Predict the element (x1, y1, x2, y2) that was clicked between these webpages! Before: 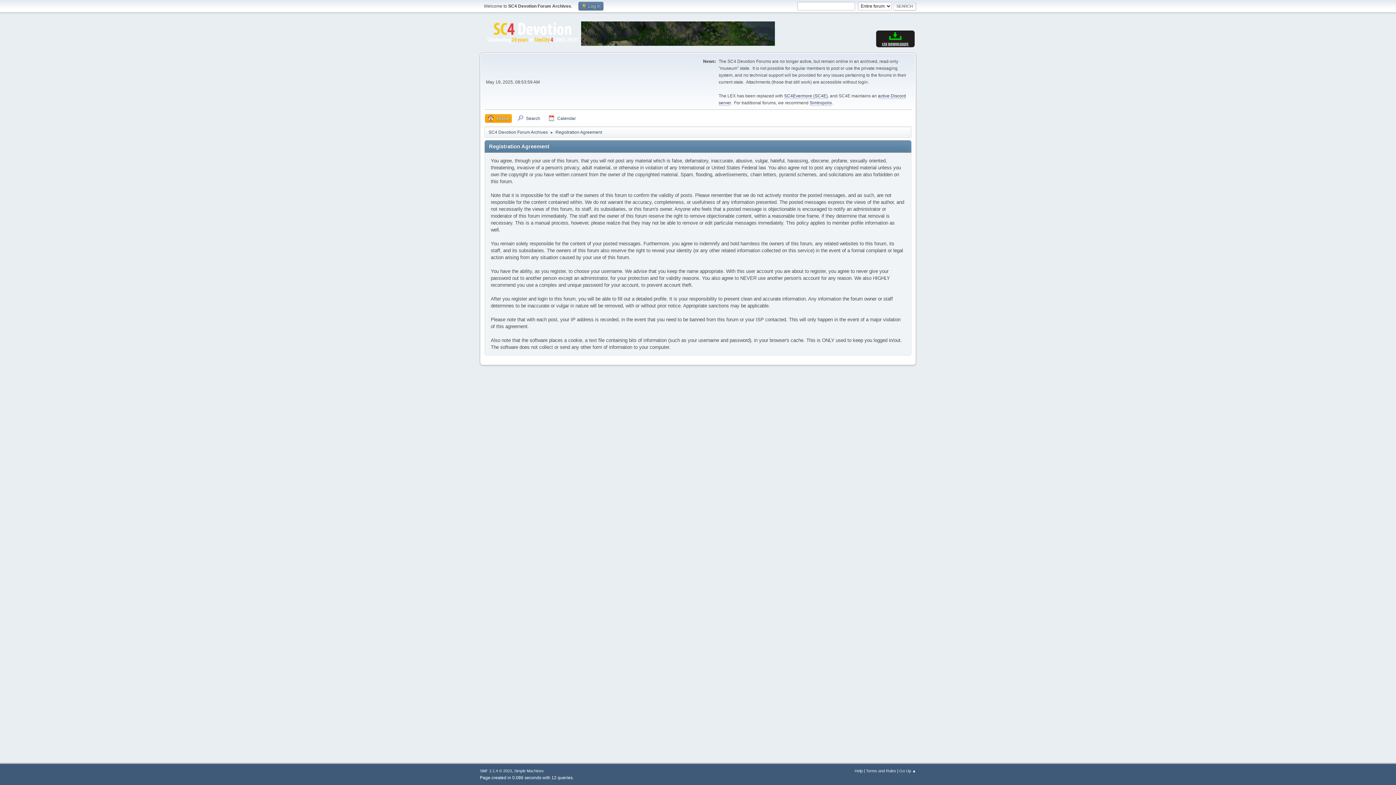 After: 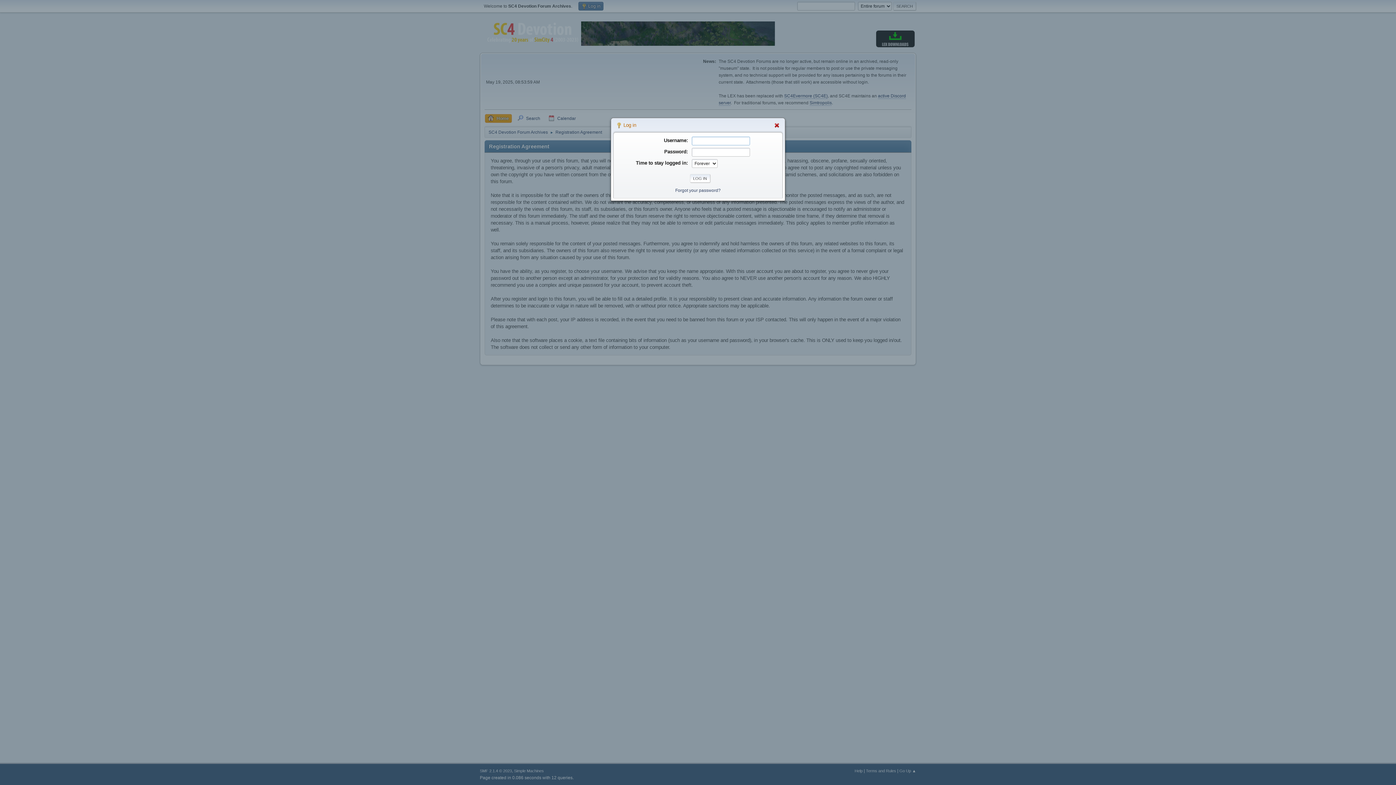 Action: bbox: (578, 1, 603, 10) label:  Log in